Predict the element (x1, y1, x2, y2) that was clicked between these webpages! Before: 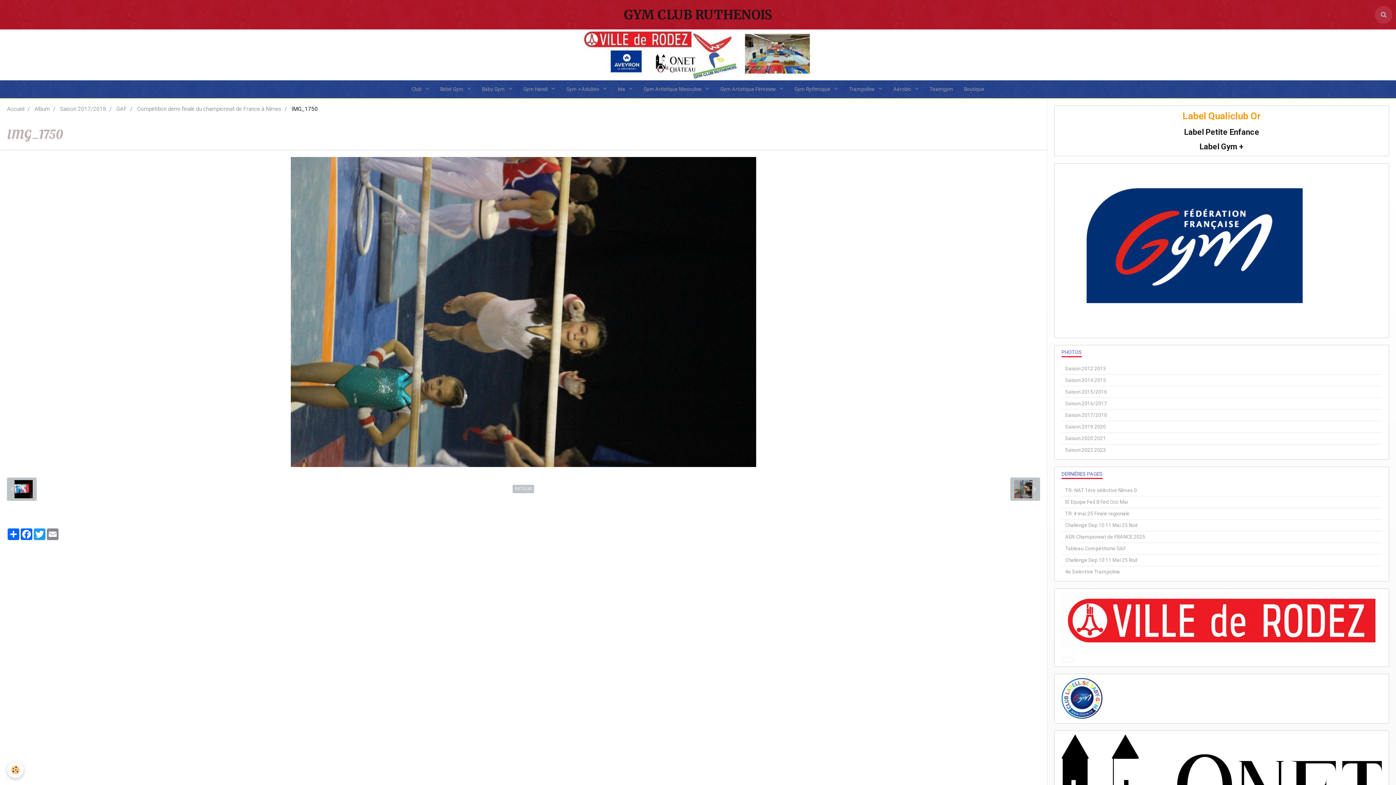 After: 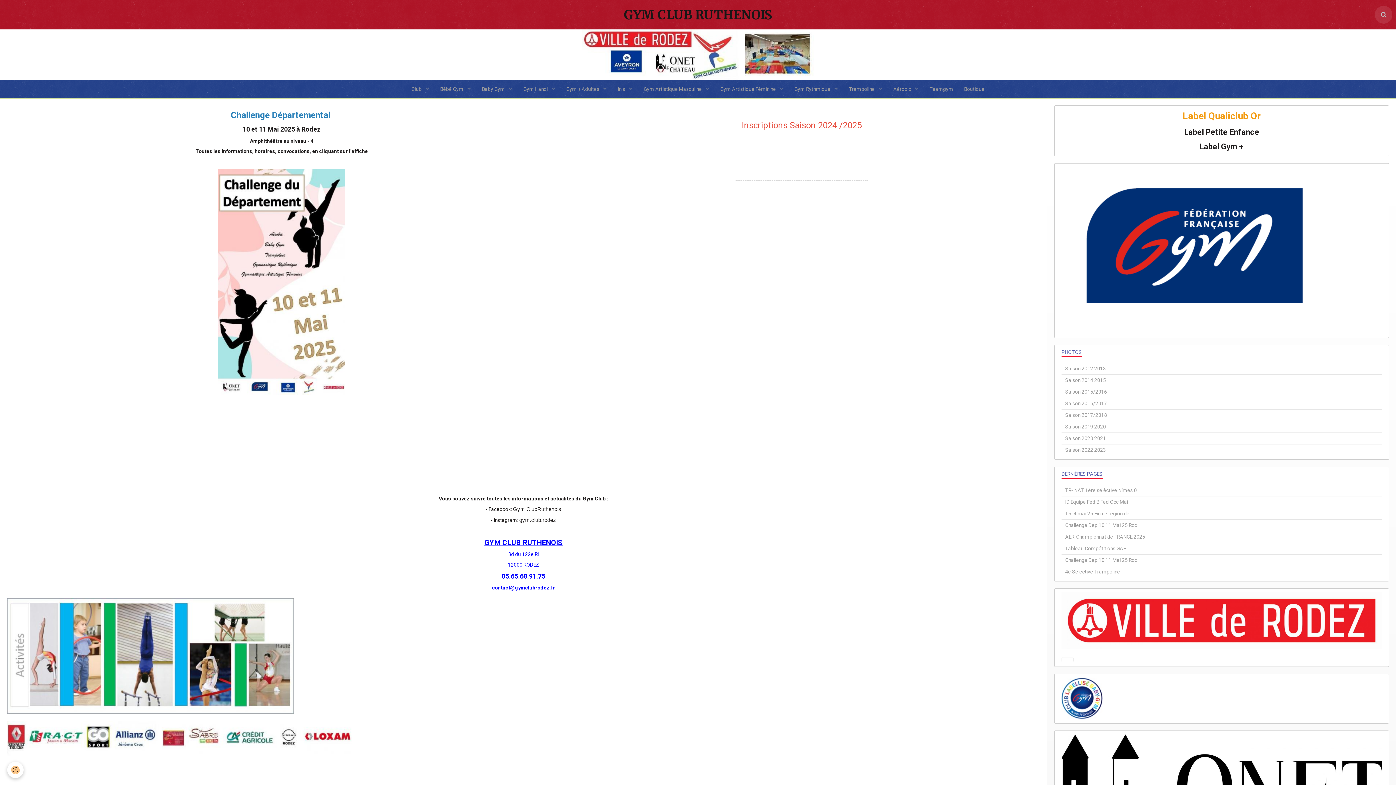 Action: bbox: (1054, 589, 1389, 652)